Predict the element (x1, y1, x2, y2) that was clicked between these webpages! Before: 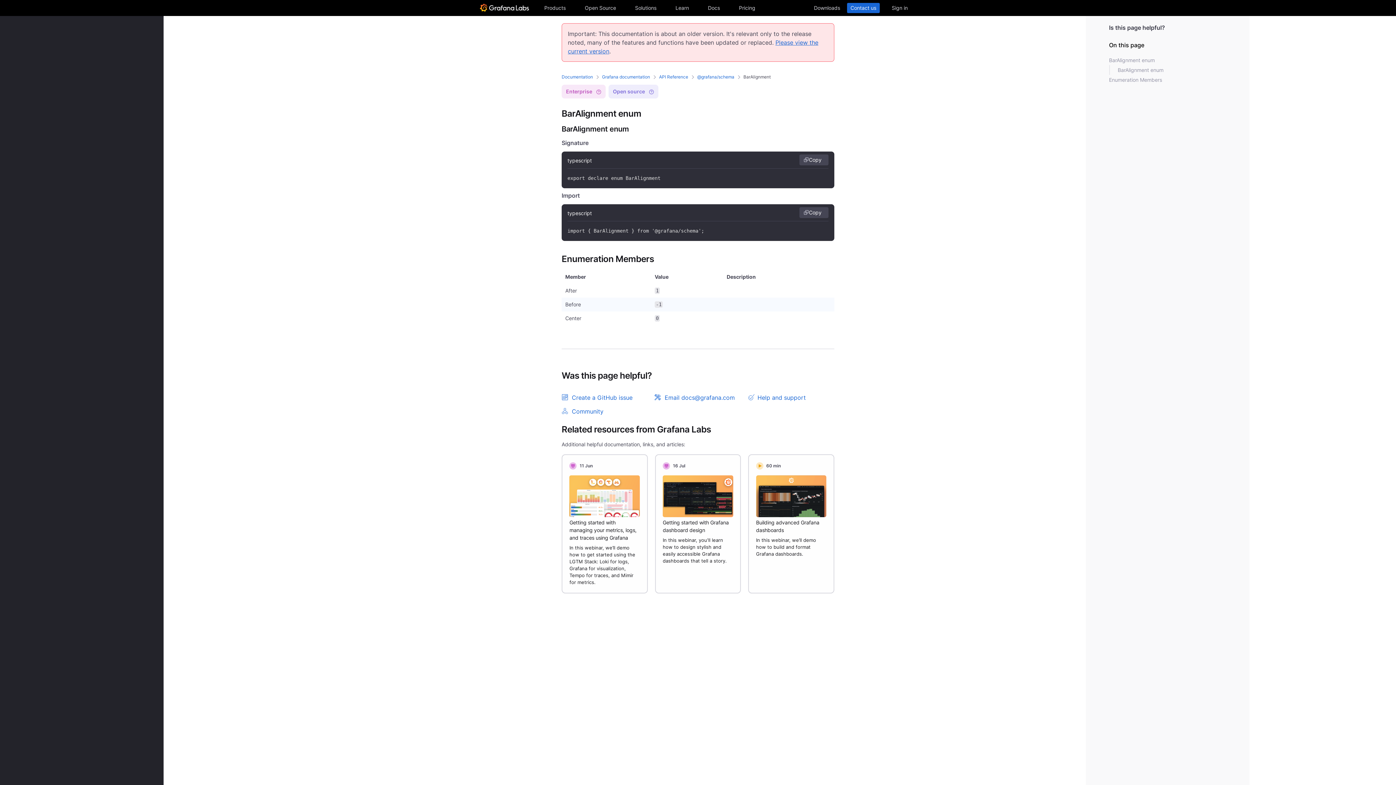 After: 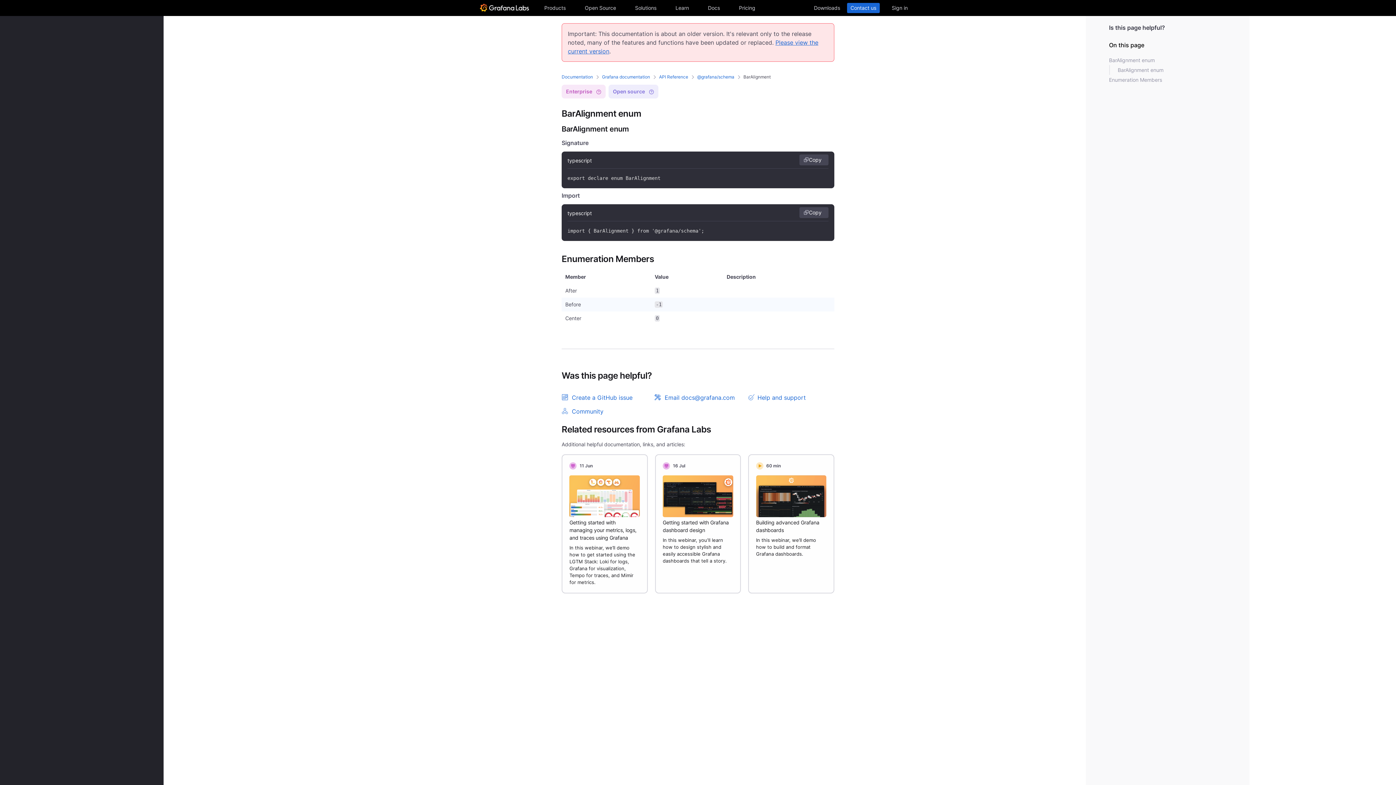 Action: bbox: (13, 264, 22, 274)